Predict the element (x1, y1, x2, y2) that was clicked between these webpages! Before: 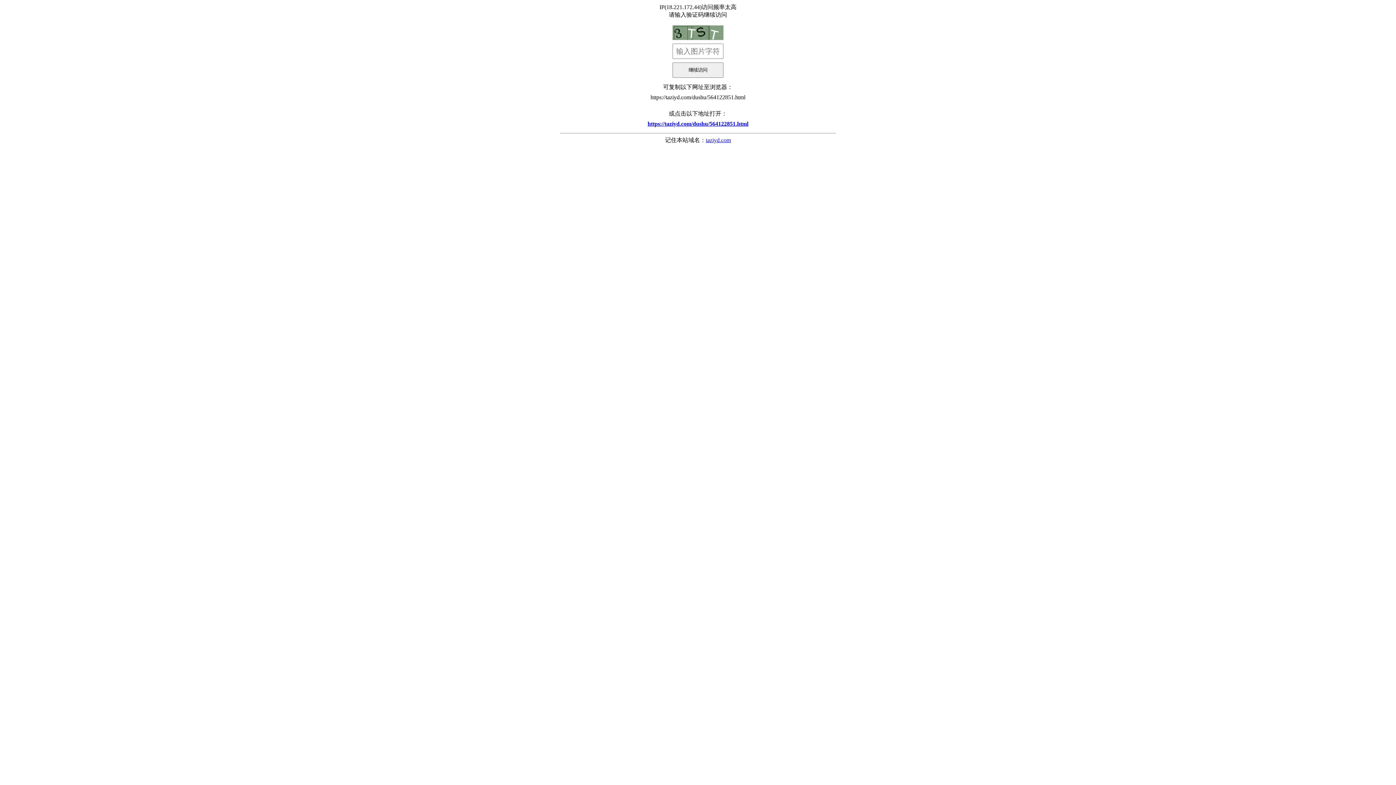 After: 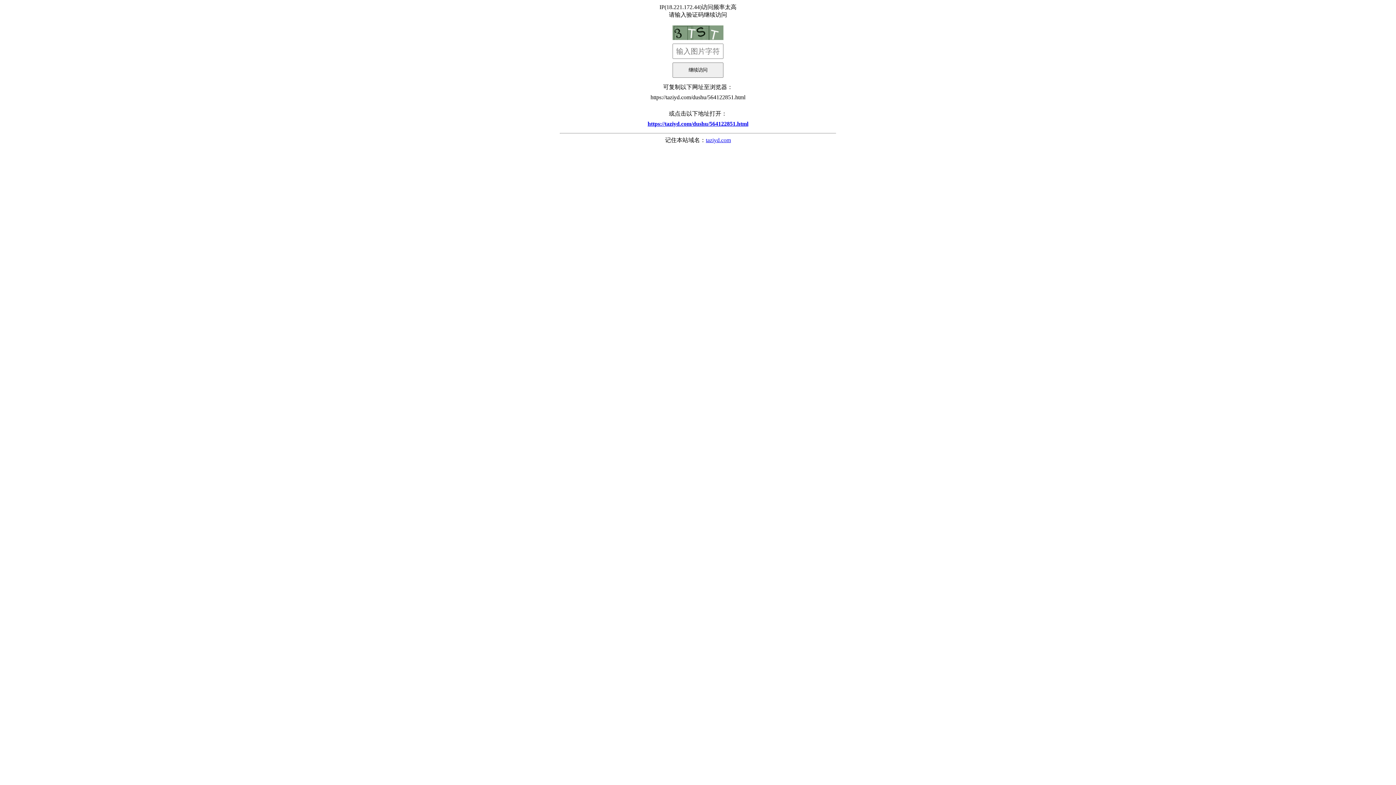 Action: label: taziyd.com bbox: (706, 137, 731, 143)